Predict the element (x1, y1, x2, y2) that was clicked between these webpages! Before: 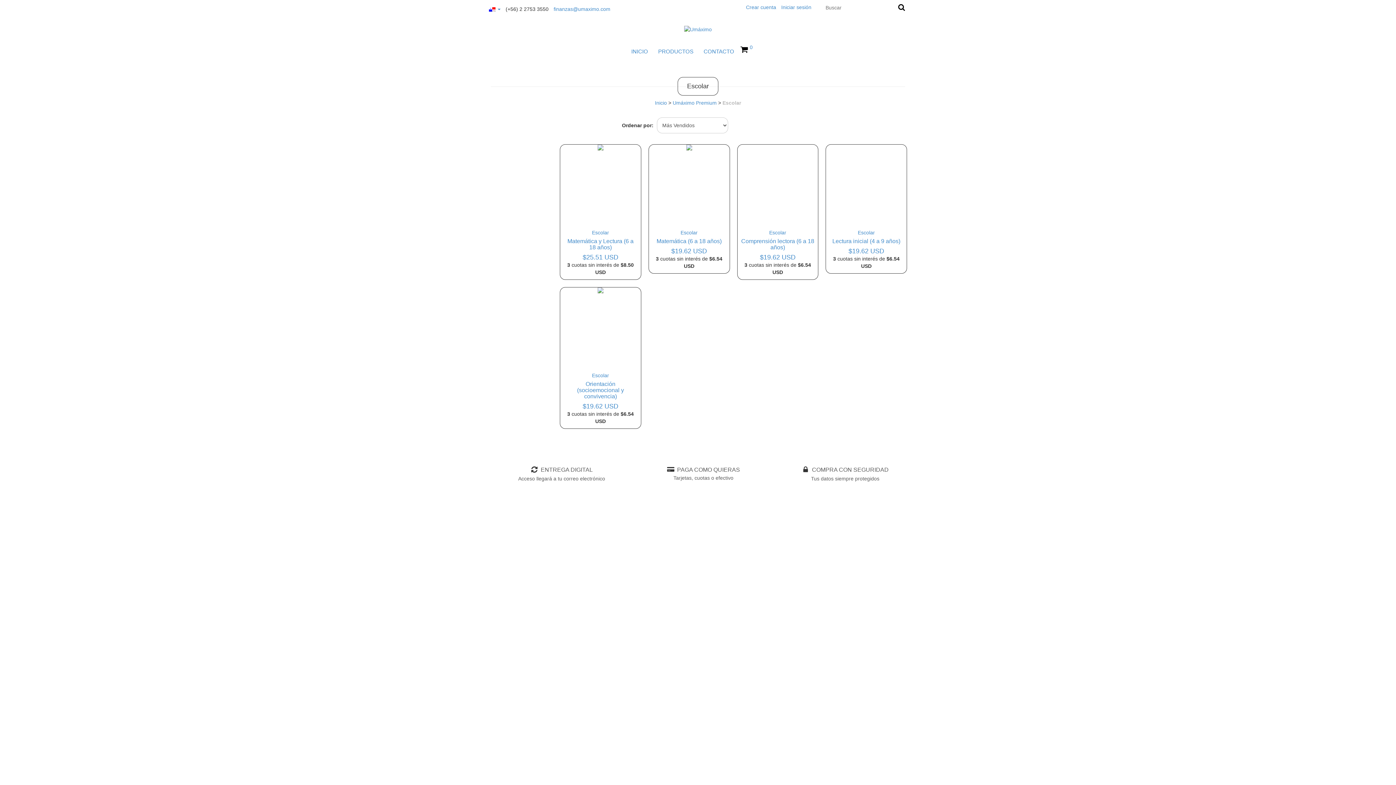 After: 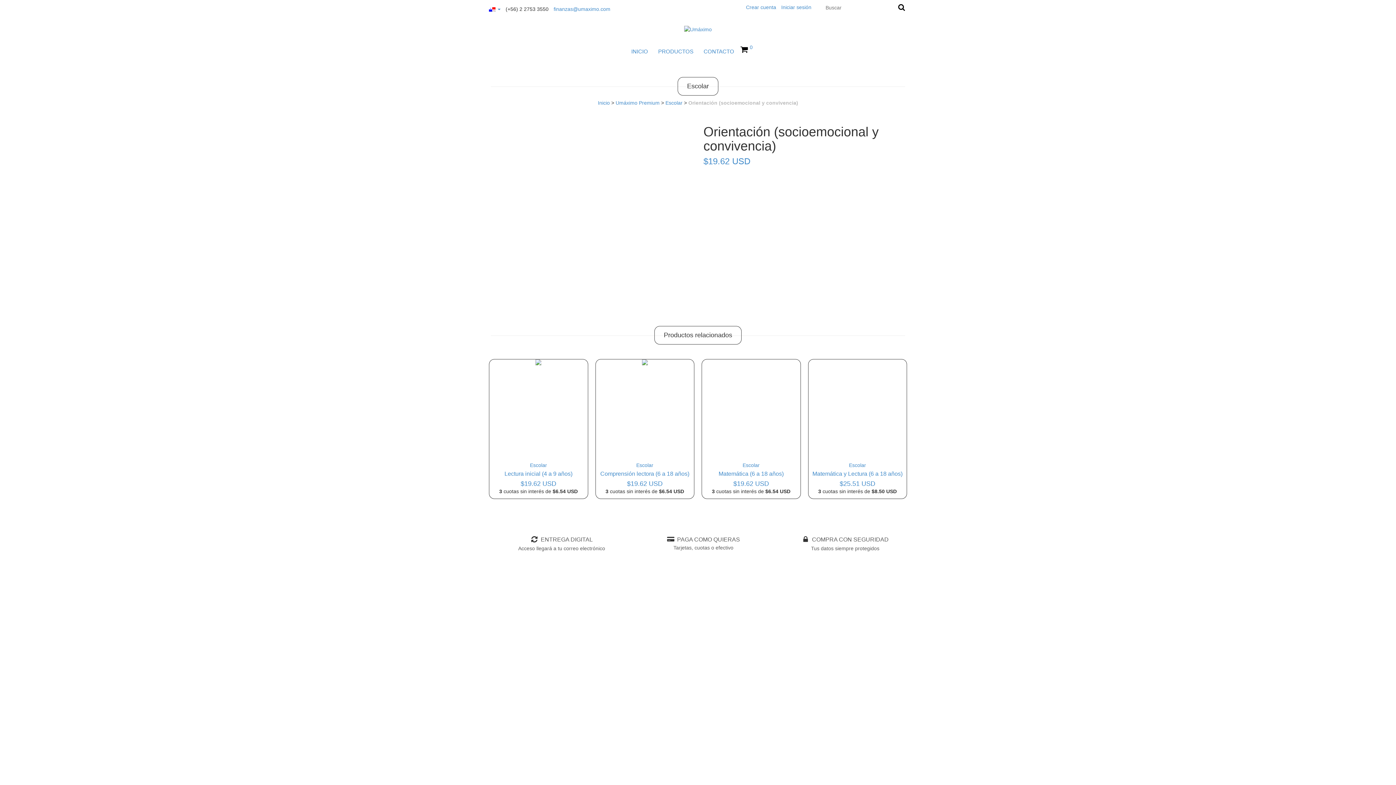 Action: bbox: (564, 381, 637, 410) label: Orientación (socioemocional y convivencia)